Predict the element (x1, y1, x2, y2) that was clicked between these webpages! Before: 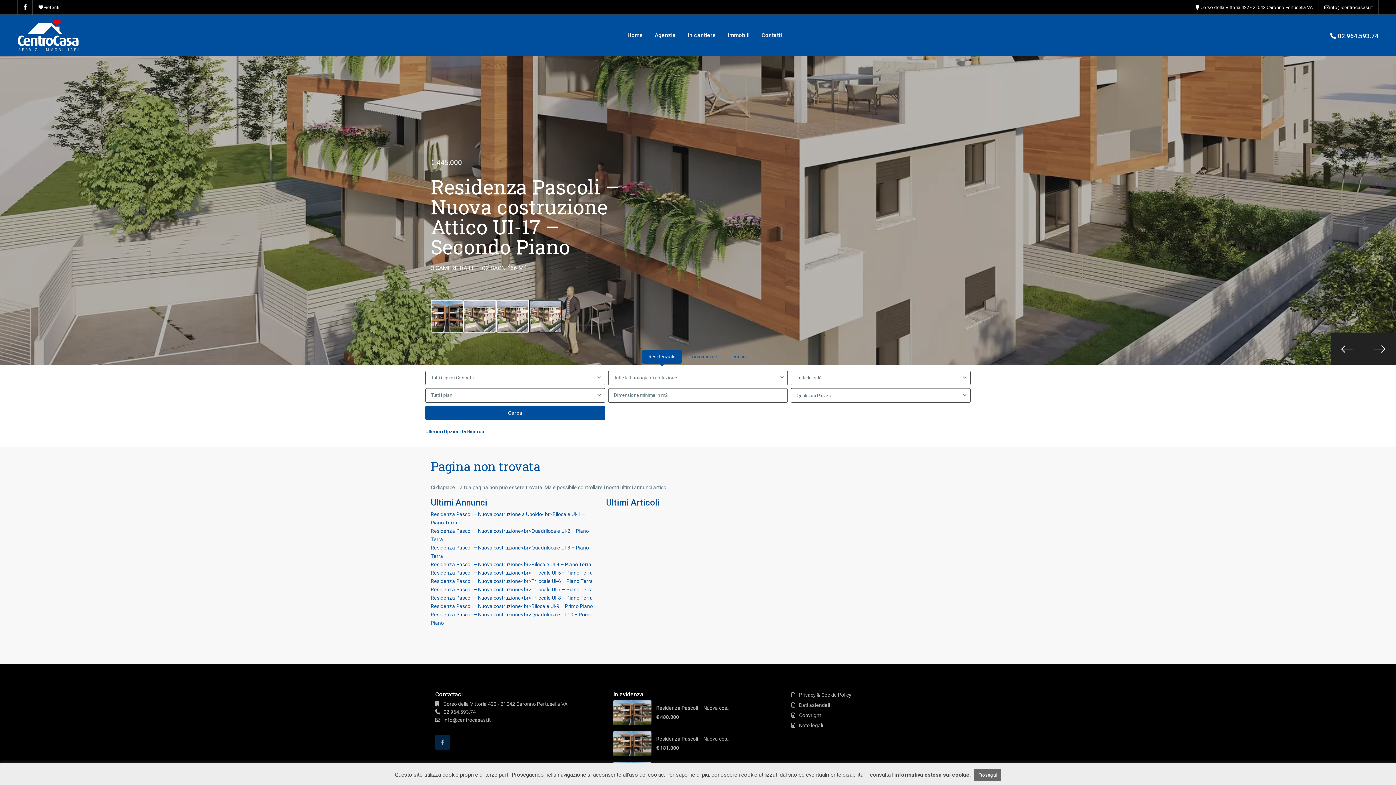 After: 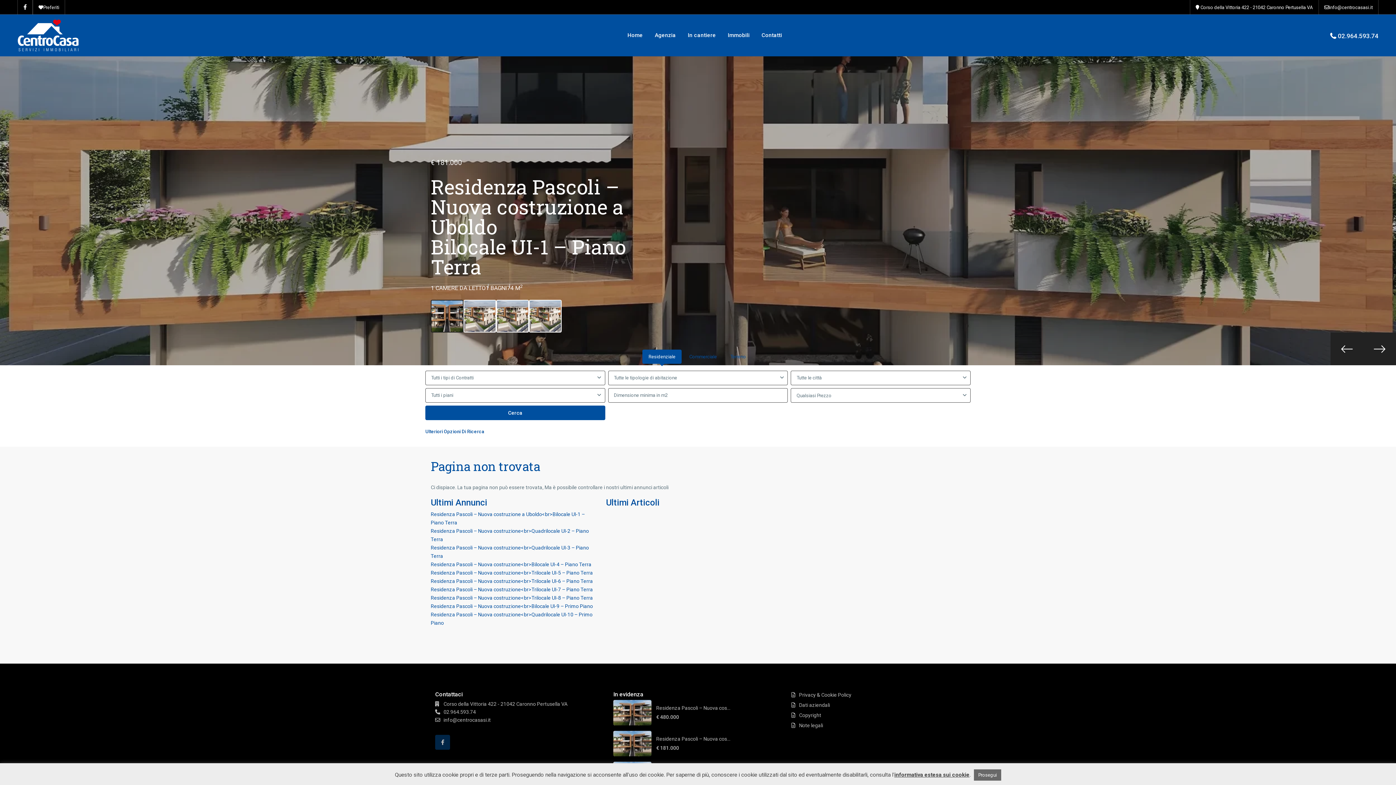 Action: label: Residenziale bbox: (642, 349, 681, 364)